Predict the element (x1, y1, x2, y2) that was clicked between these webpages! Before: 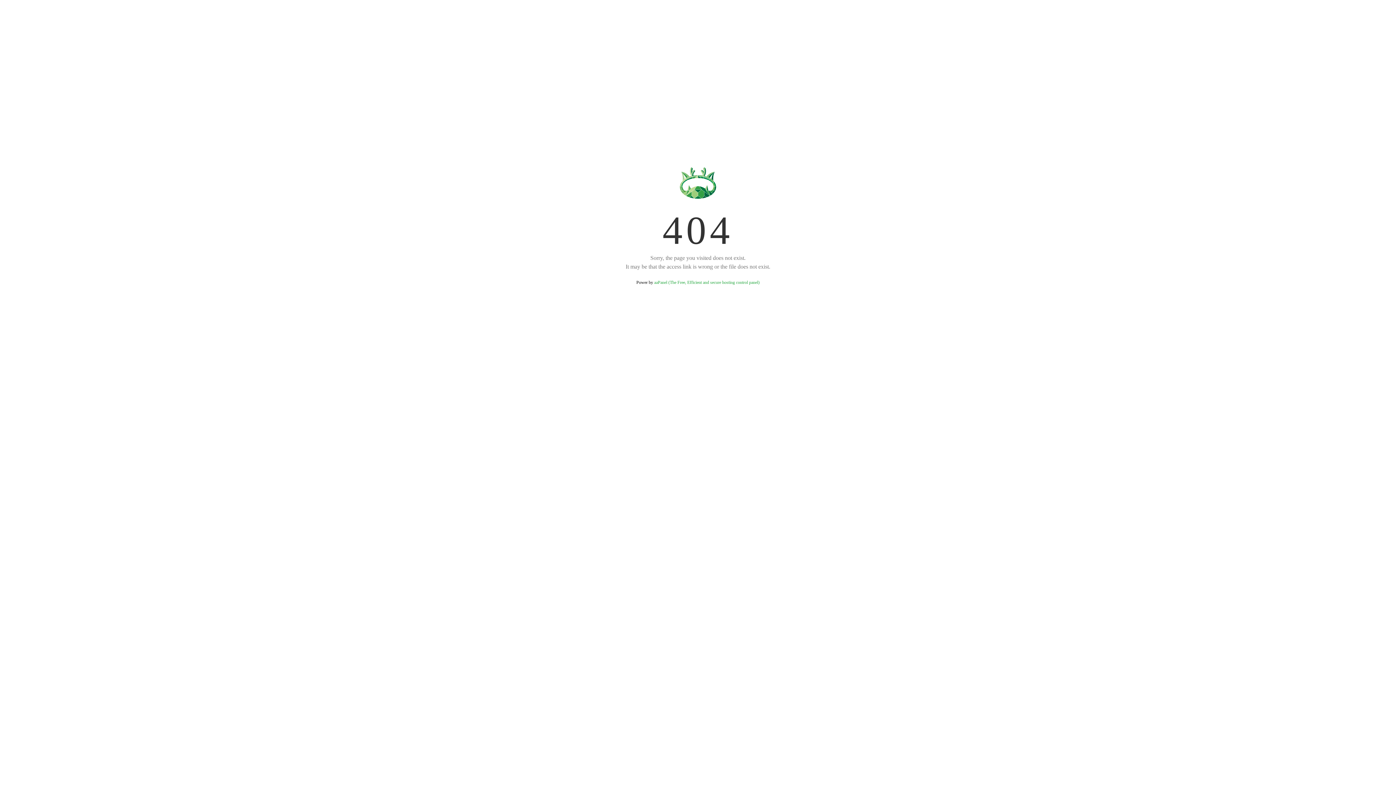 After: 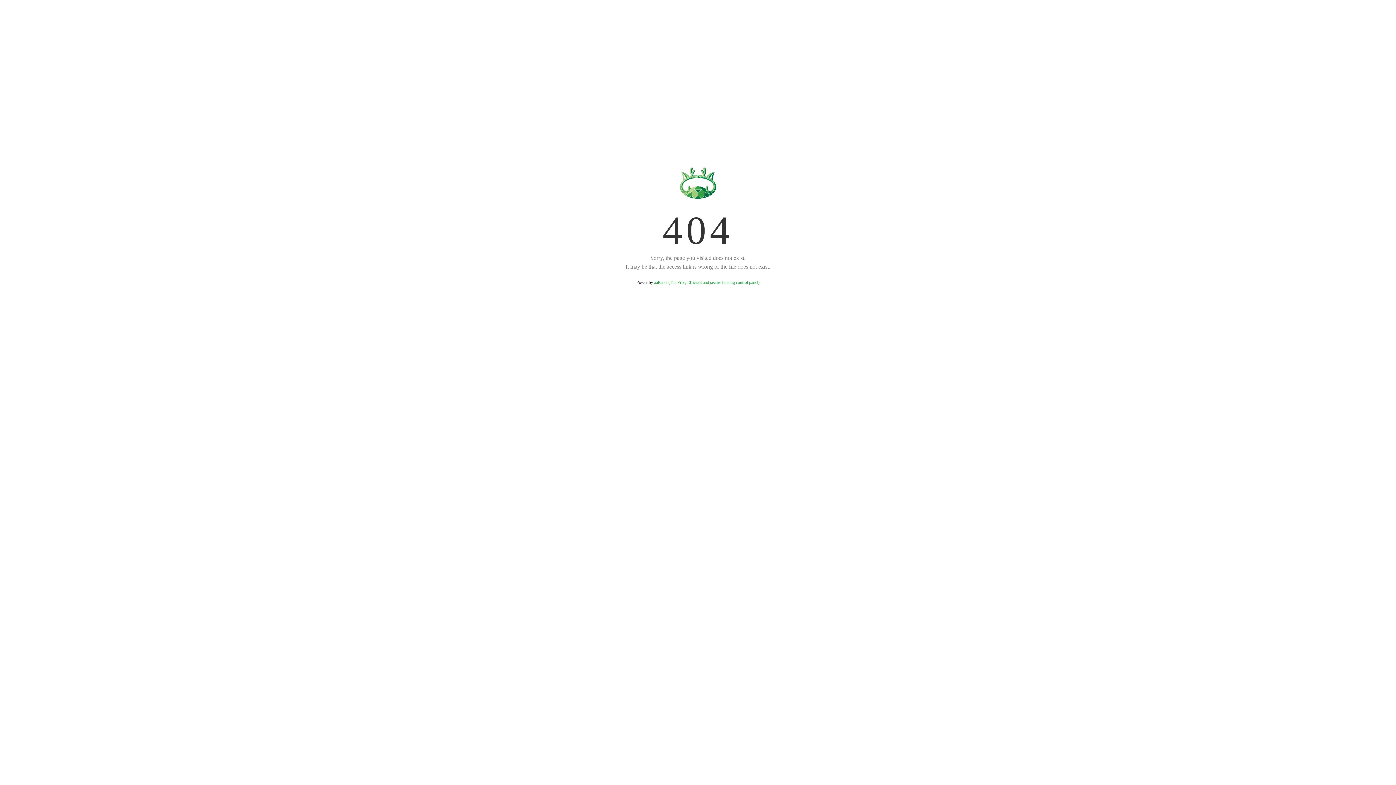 Action: bbox: (654, 280, 759, 285) label: aaPanel (The Free, Efficient and secure hosting control panel)